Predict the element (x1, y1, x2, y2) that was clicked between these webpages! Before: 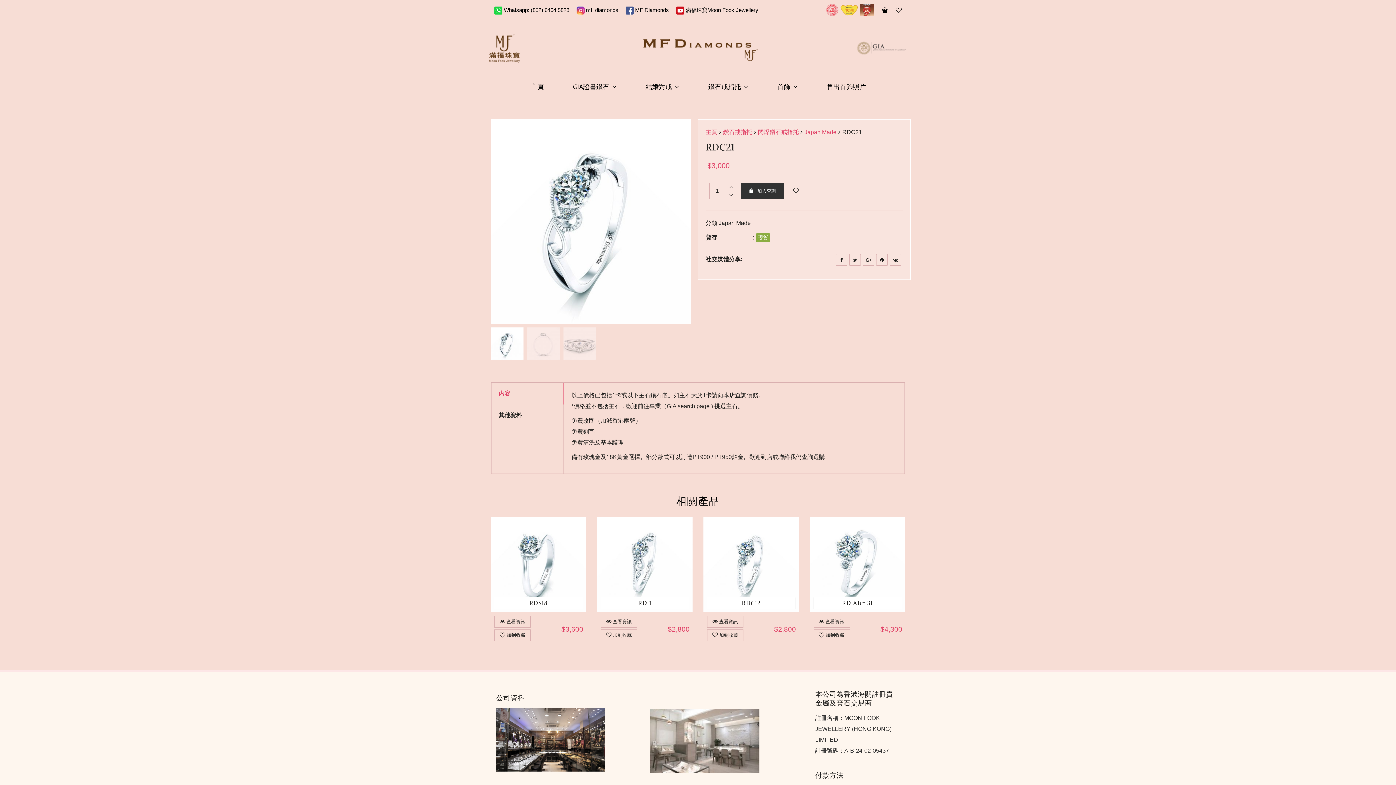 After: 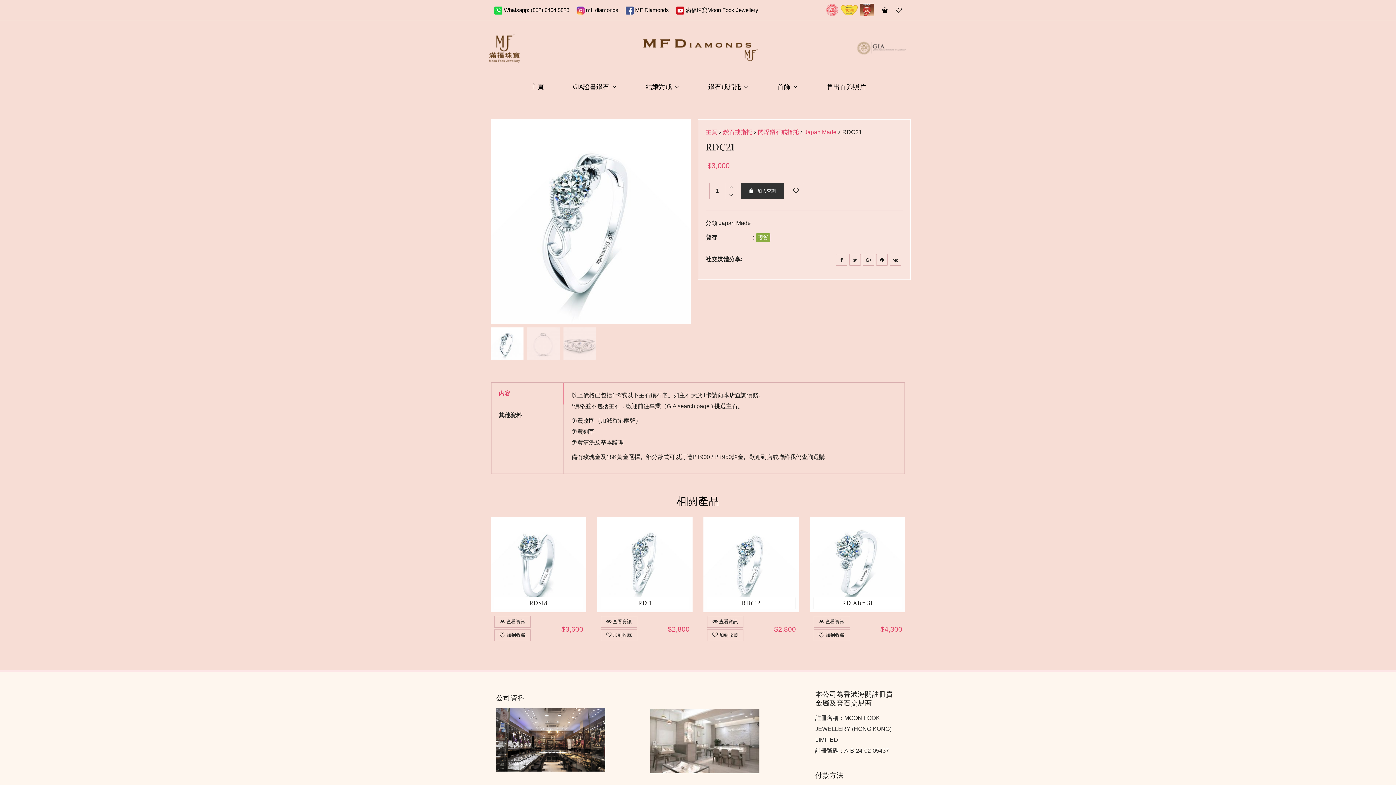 Action: bbox: (625, 6, 633, 13)